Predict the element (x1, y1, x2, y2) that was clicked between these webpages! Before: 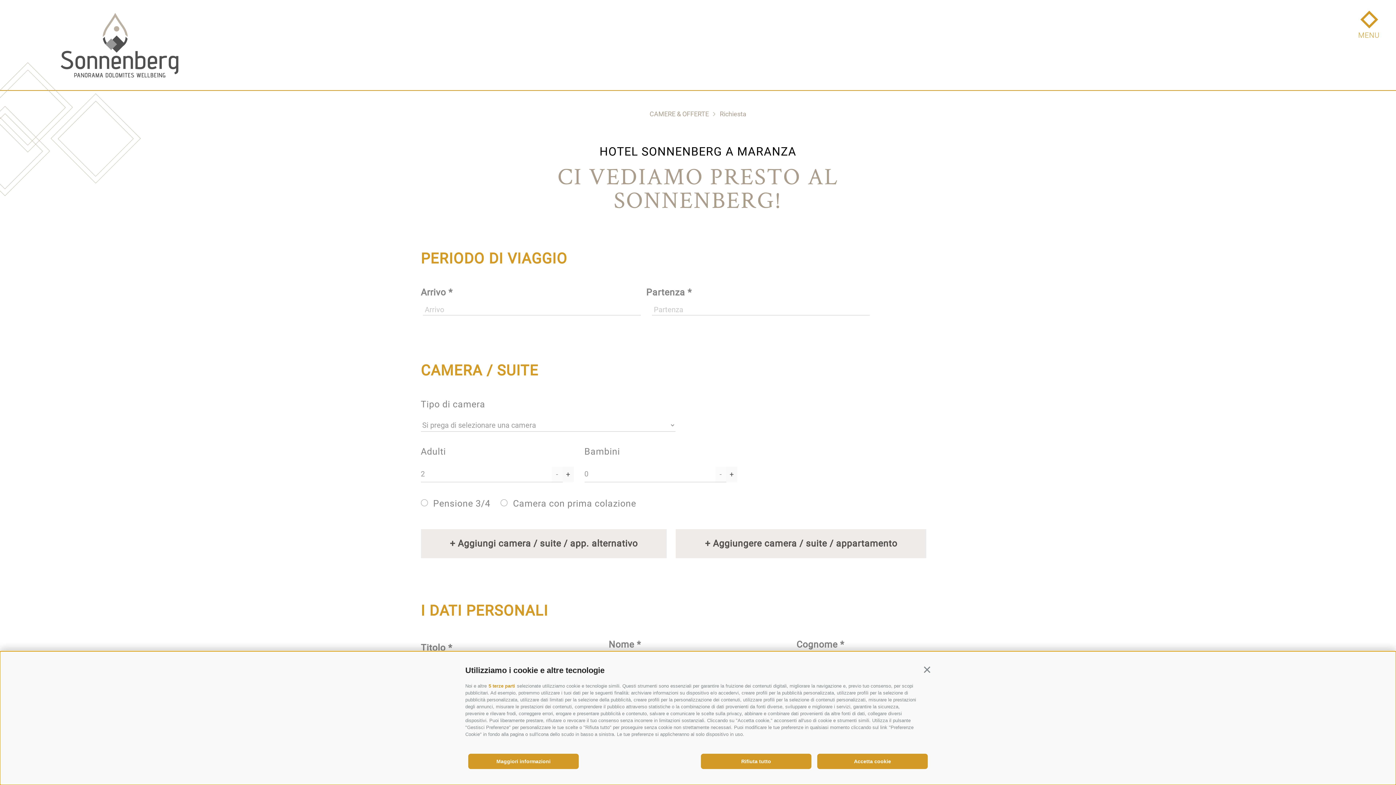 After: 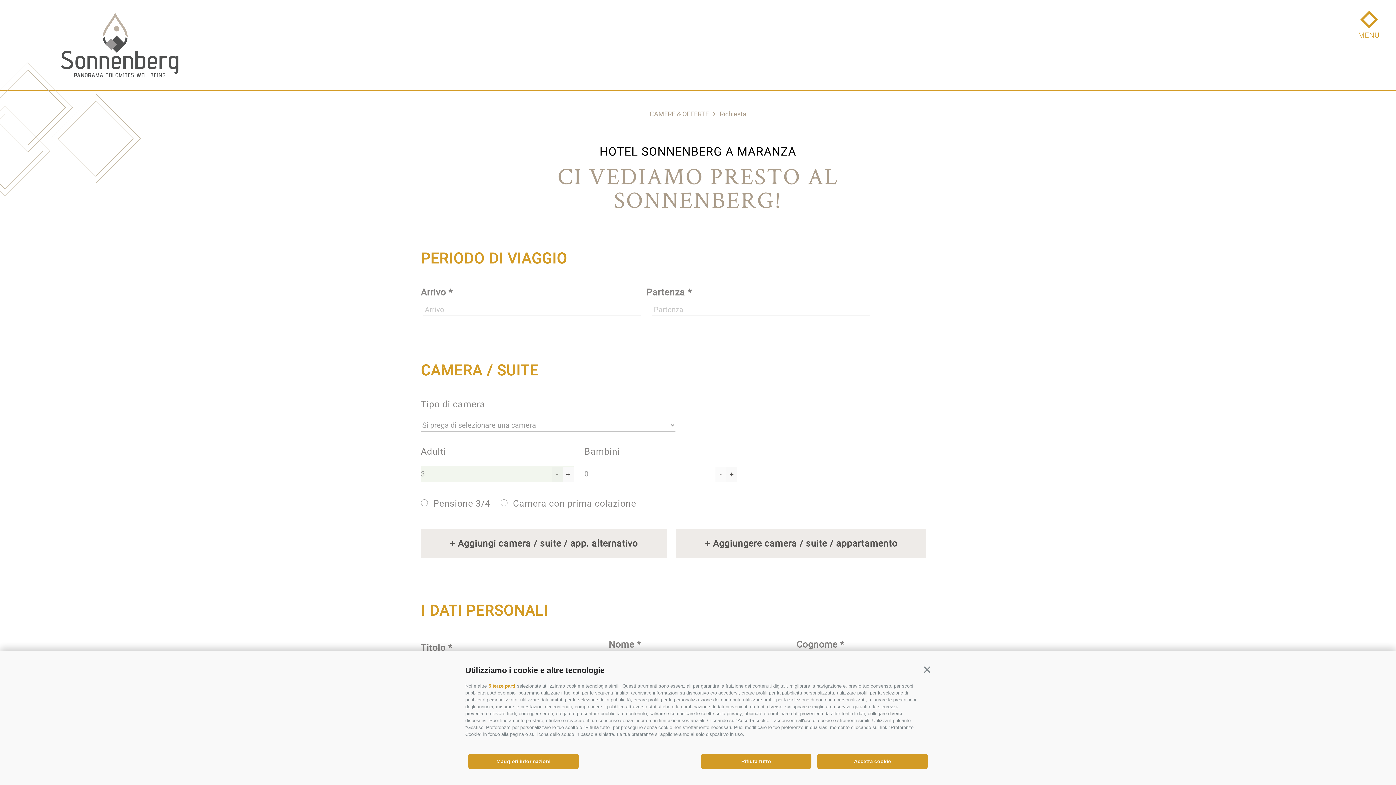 Action: bbox: (562, 466, 573, 482) label: +